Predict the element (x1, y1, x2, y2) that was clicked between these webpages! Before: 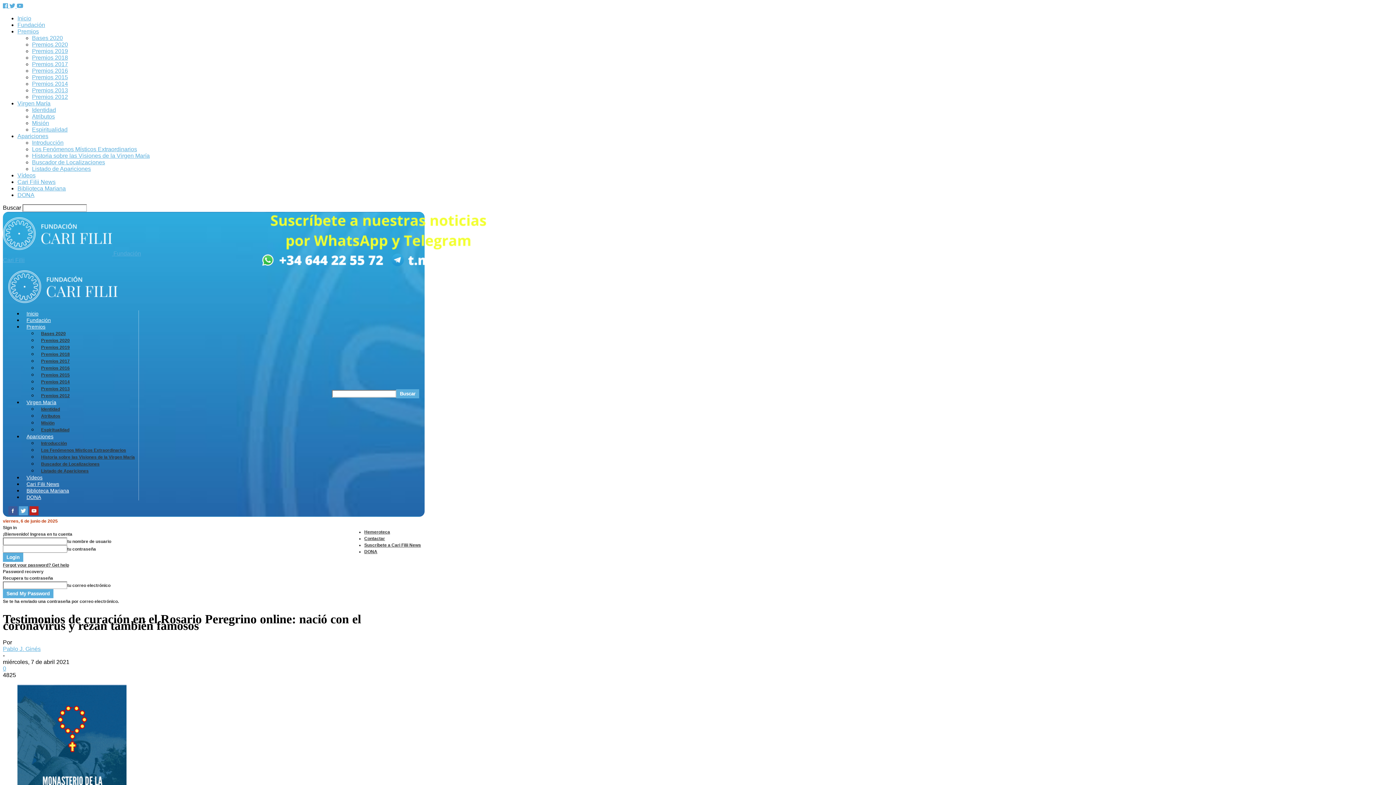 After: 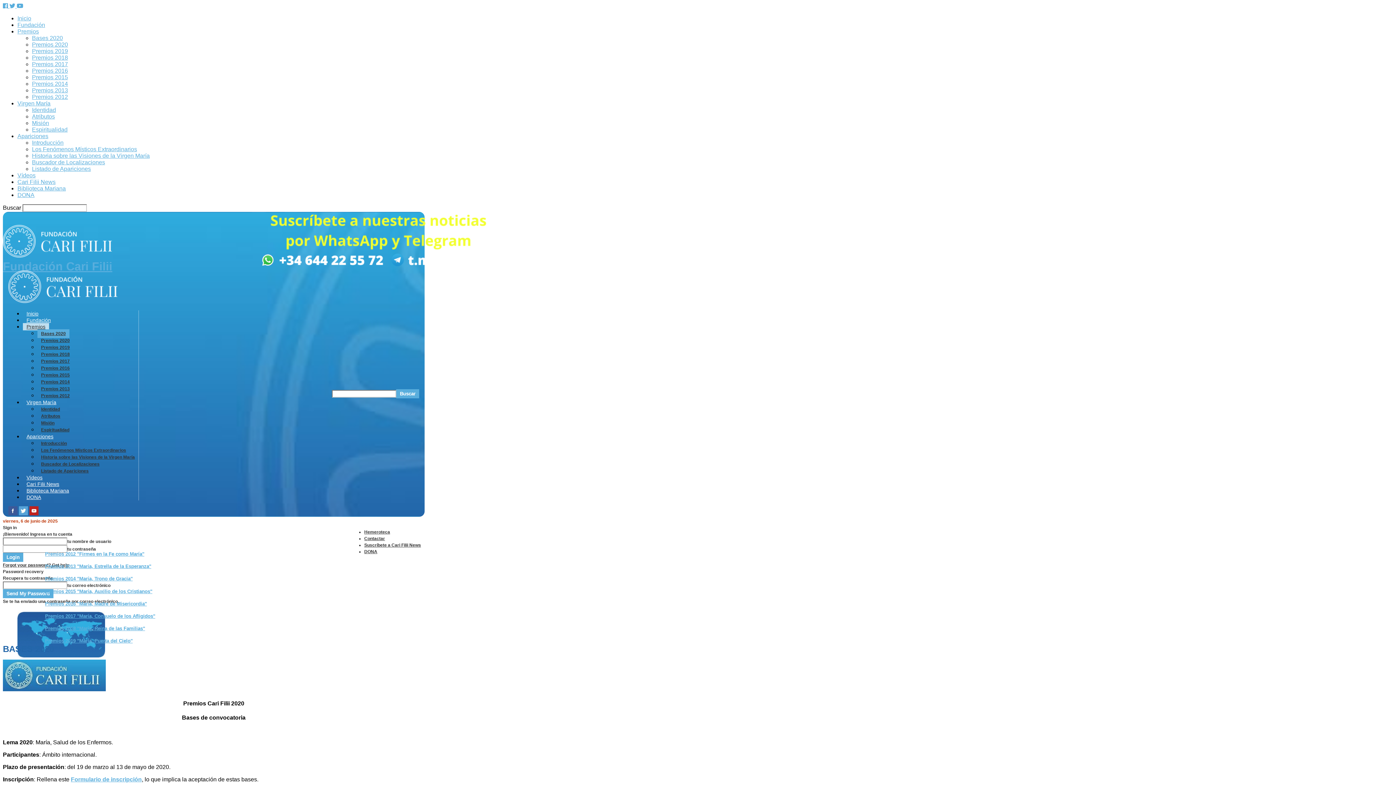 Action: bbox: (37, 329, 69, 338) label: Bases 2020